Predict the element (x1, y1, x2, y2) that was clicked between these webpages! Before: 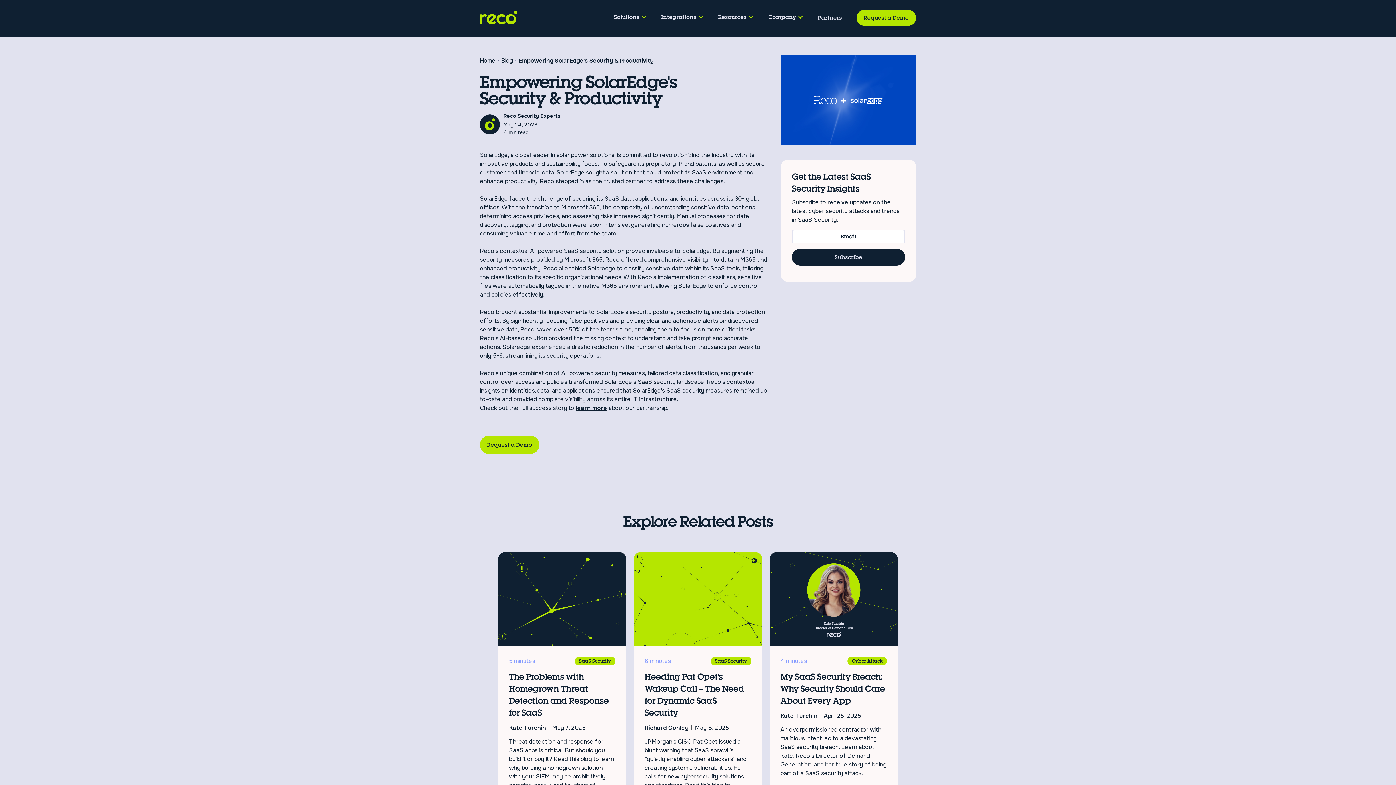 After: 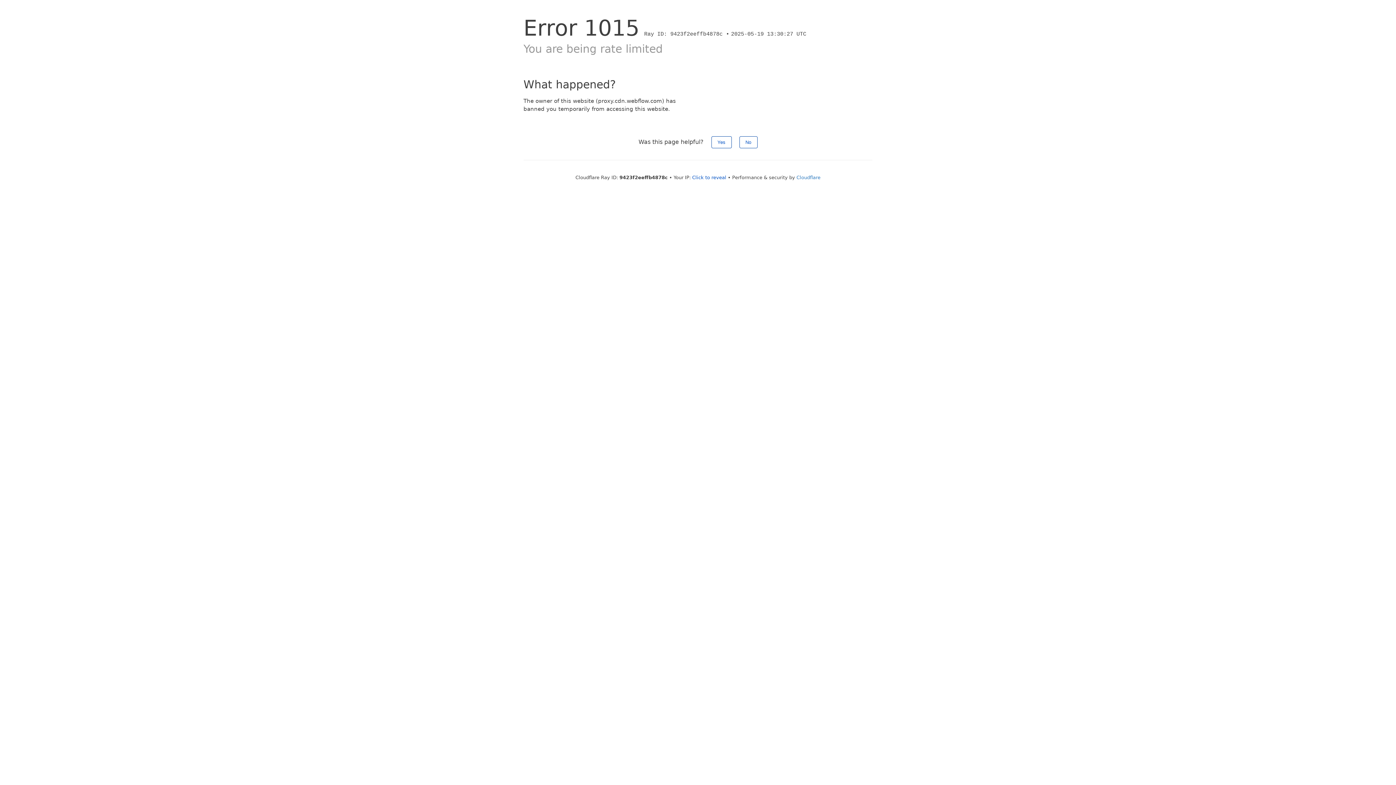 Action: label: Request a Demo bbox: (480, 436, 539, 454)